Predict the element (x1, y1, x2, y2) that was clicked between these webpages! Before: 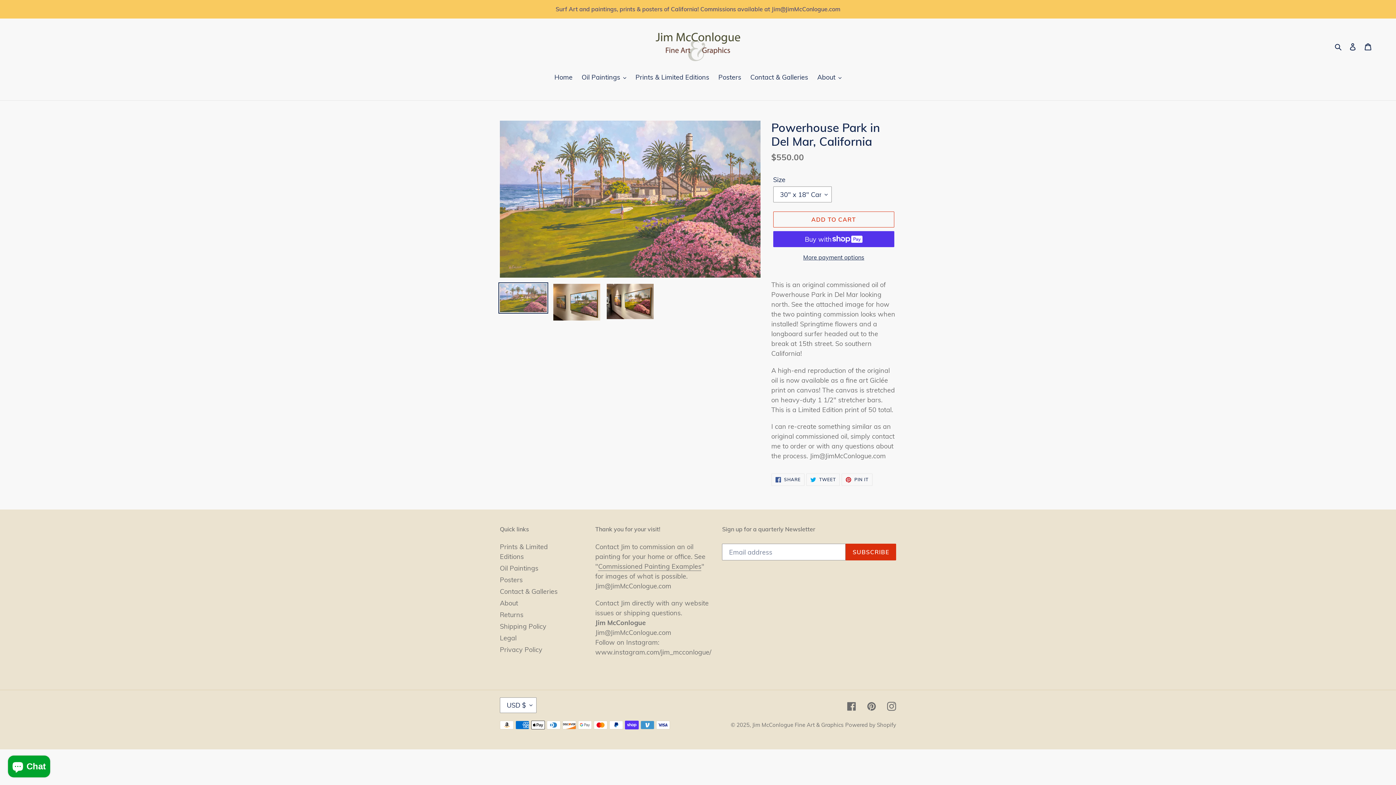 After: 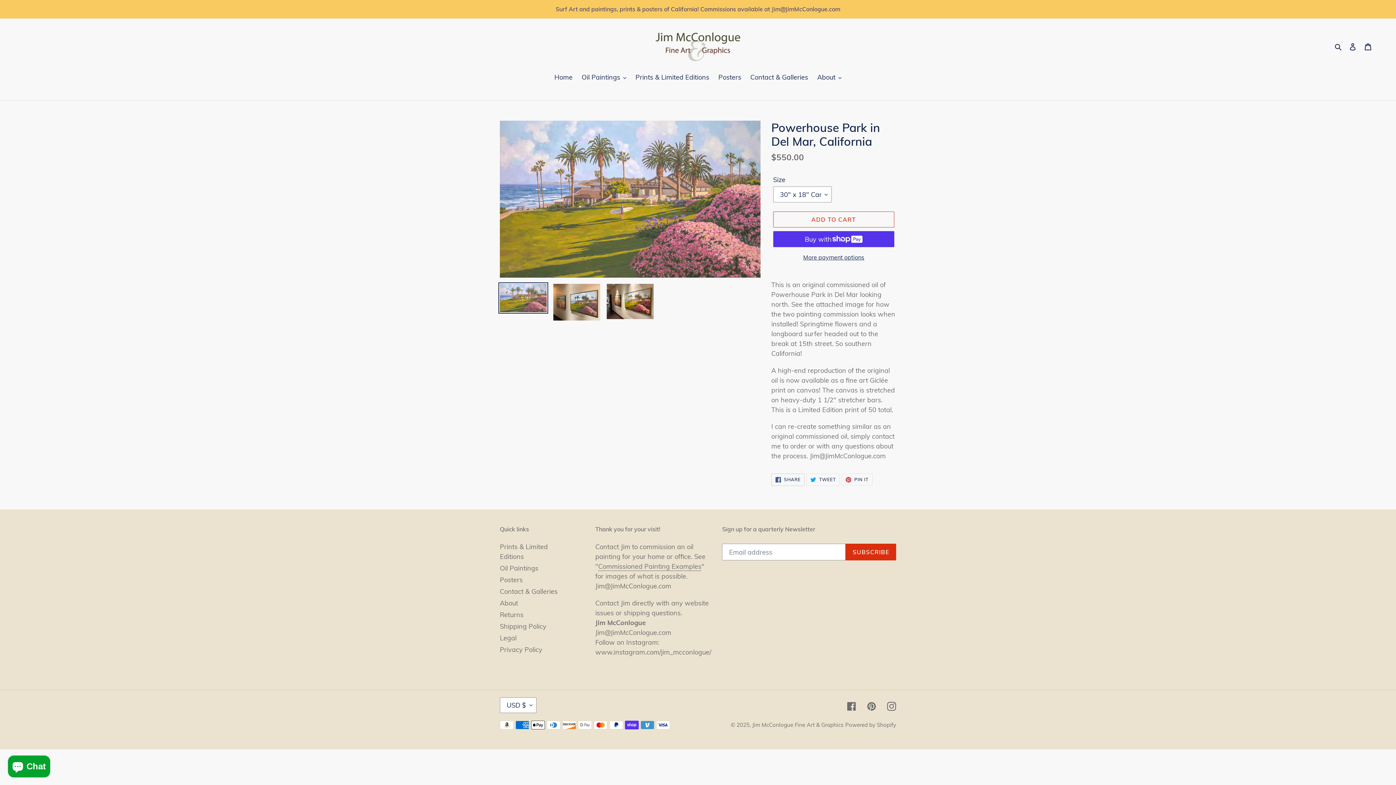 Action: label:  SHARE
SHARE ON FACEBOOK bbox: (771, 473, 804, 486)